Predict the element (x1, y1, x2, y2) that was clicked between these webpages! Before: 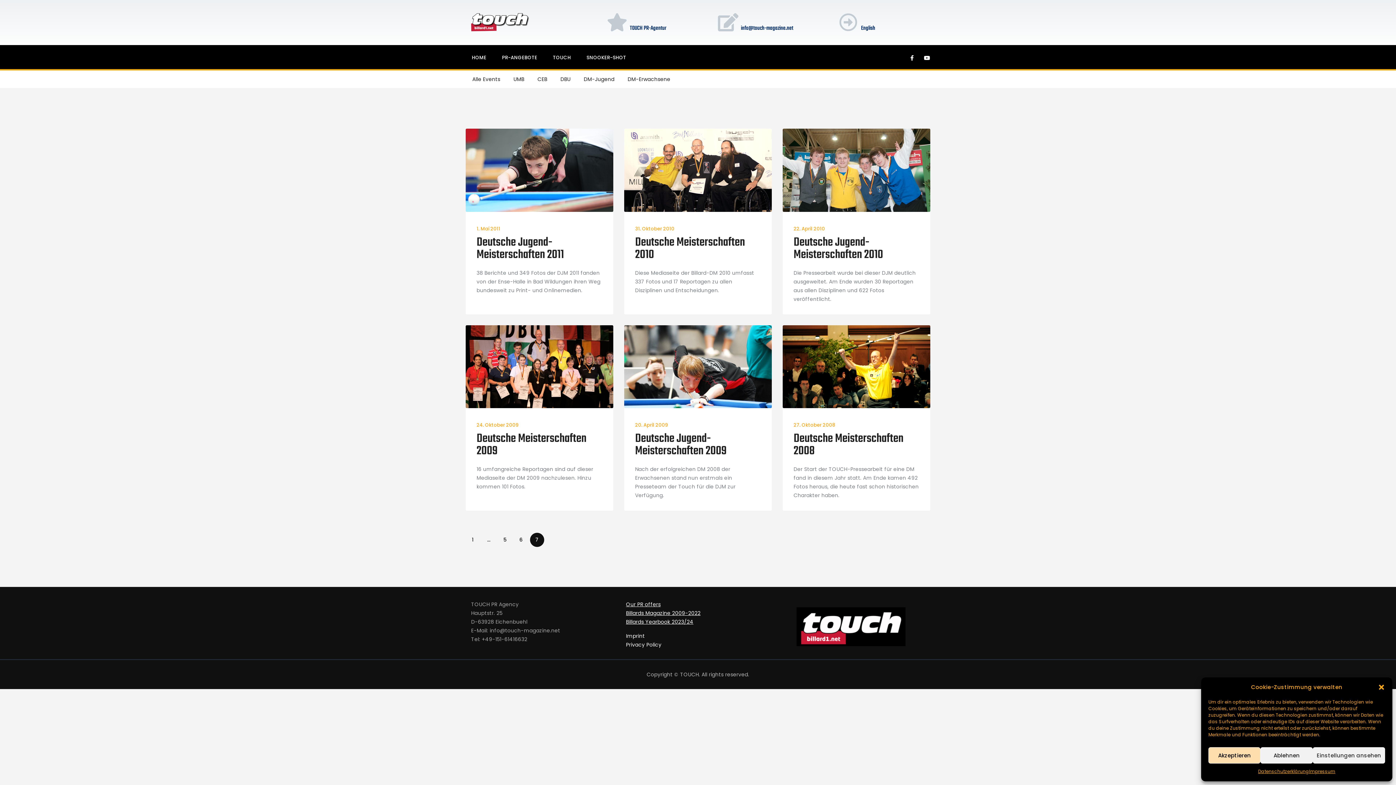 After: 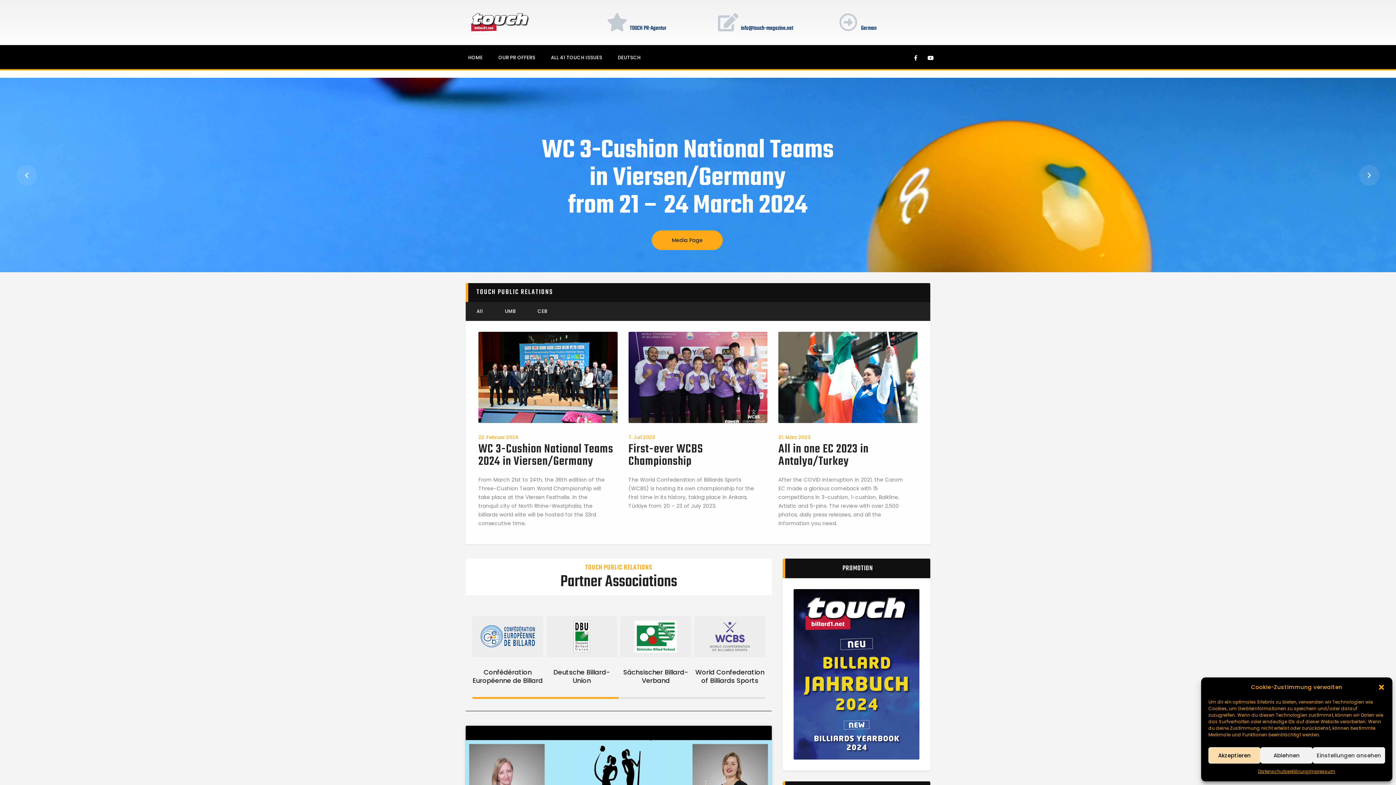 Action: bbox: (861, 25, 929, 31) label: English